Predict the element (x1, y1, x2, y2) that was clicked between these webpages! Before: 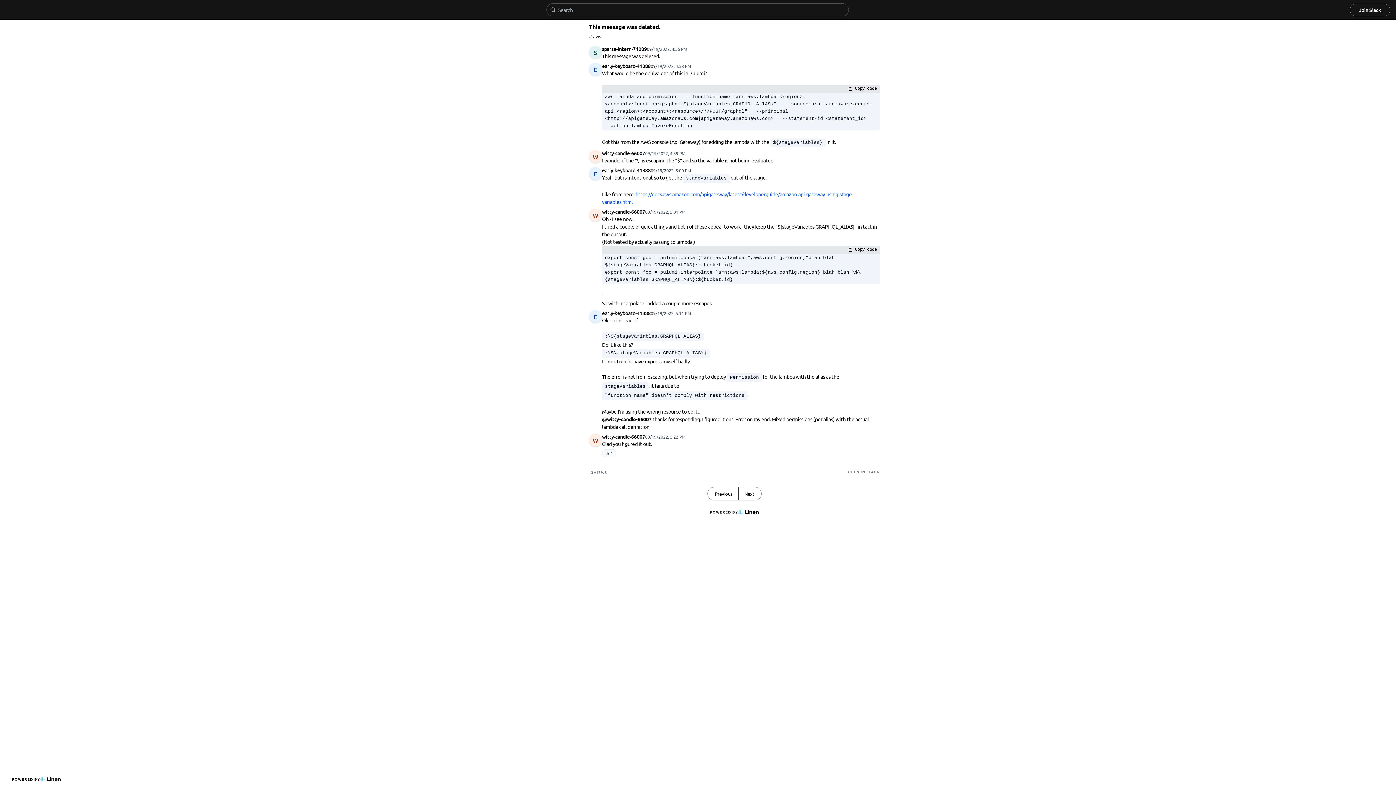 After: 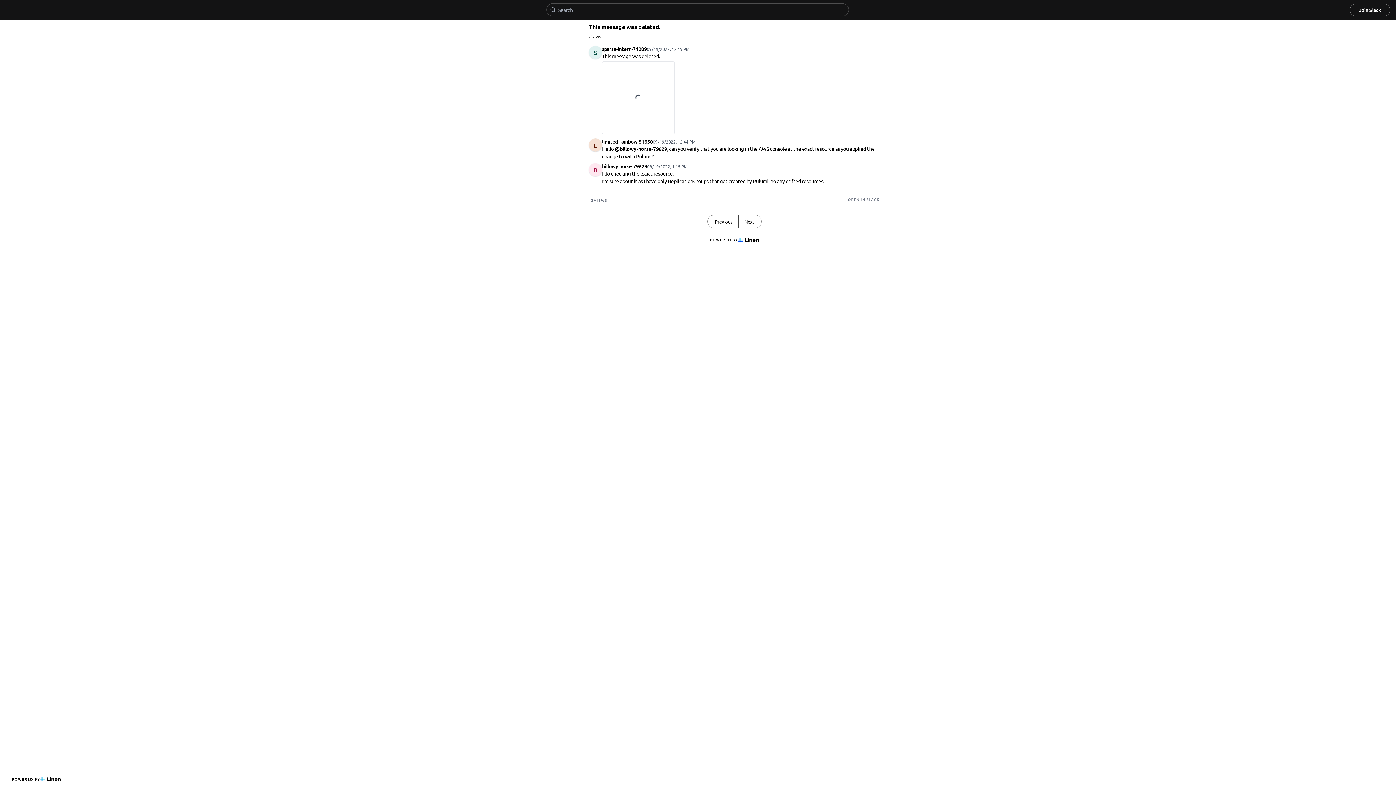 Action: bbox: (708, 487, 738, 500) label: Previous